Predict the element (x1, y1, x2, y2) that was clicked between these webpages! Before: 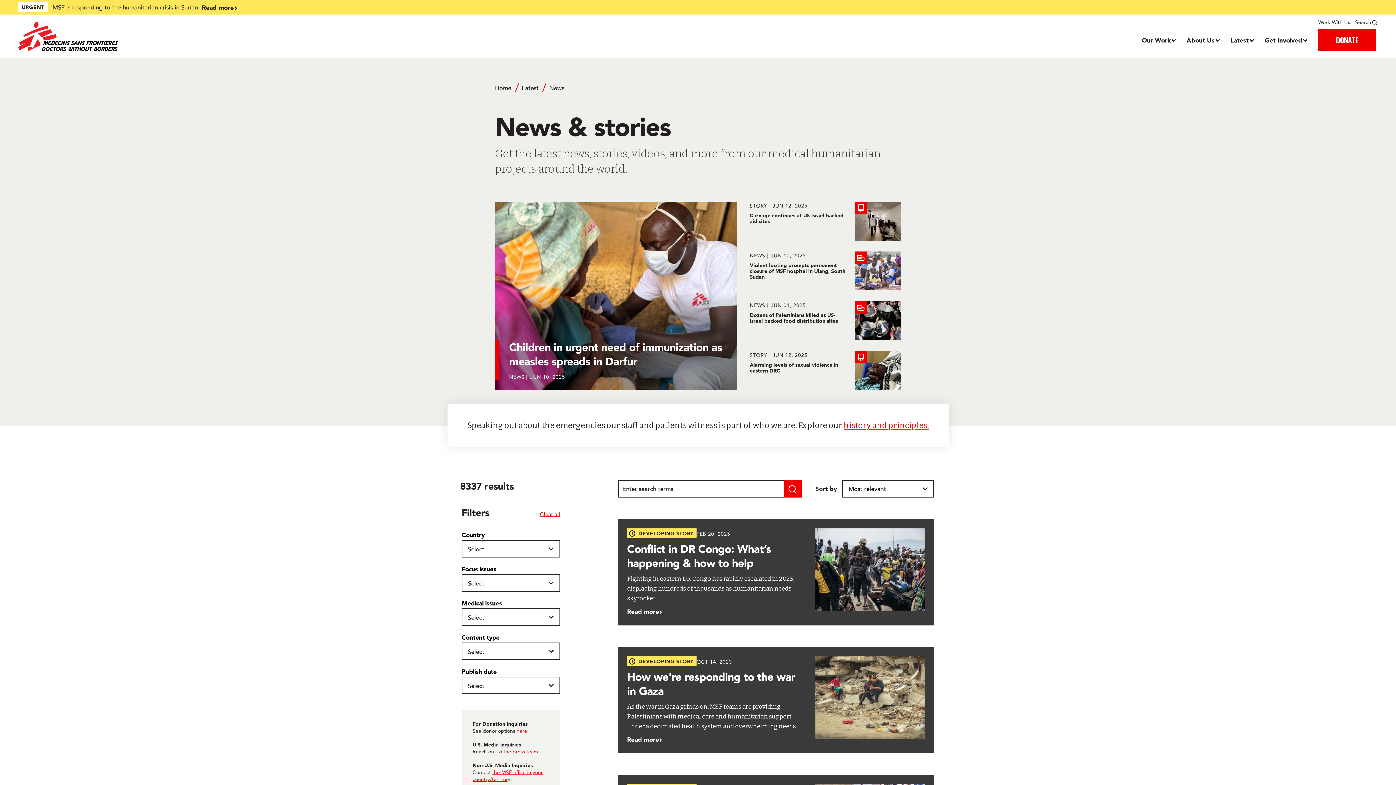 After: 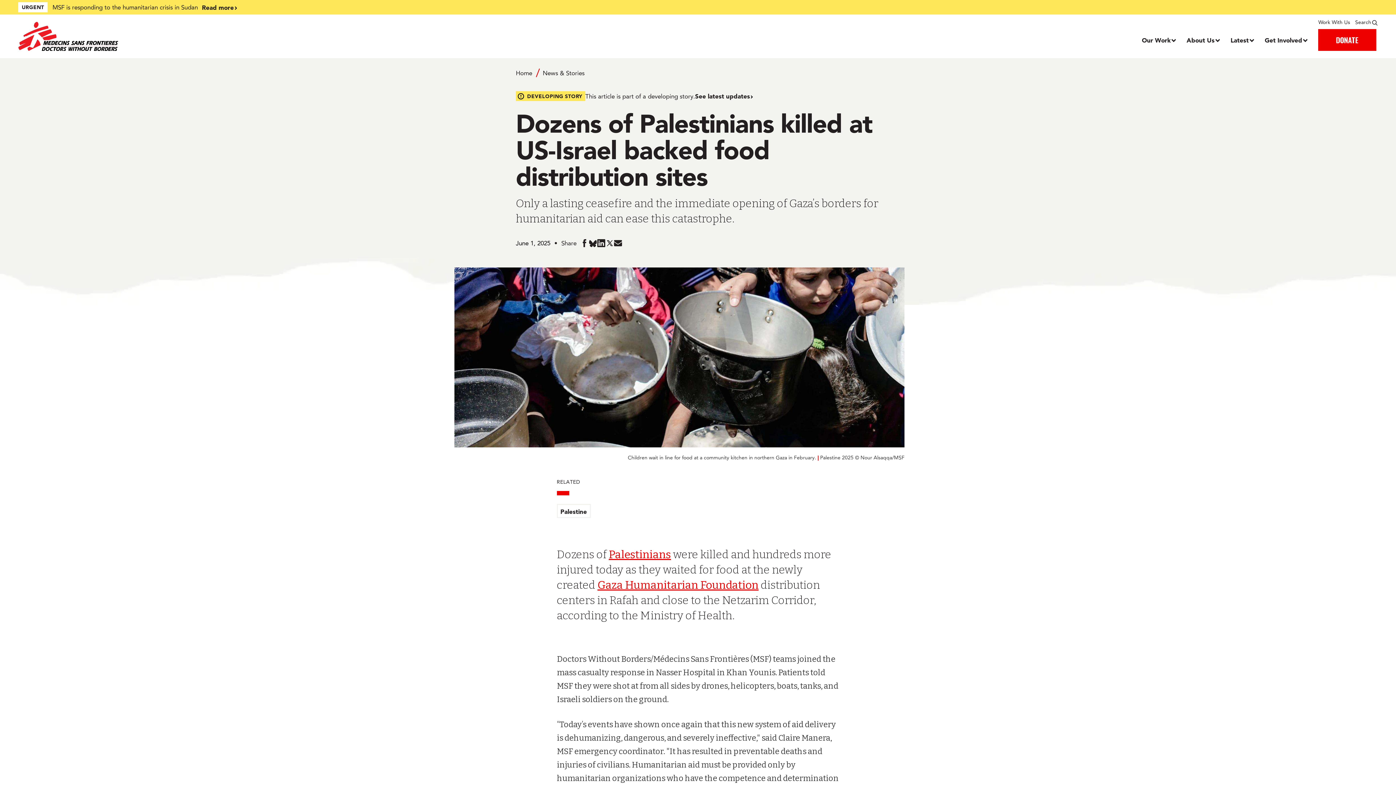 Action: label: Dozens of Palestinians killed at US-Israel backed food distribution sites bbox: (750, 301, 900, 340)